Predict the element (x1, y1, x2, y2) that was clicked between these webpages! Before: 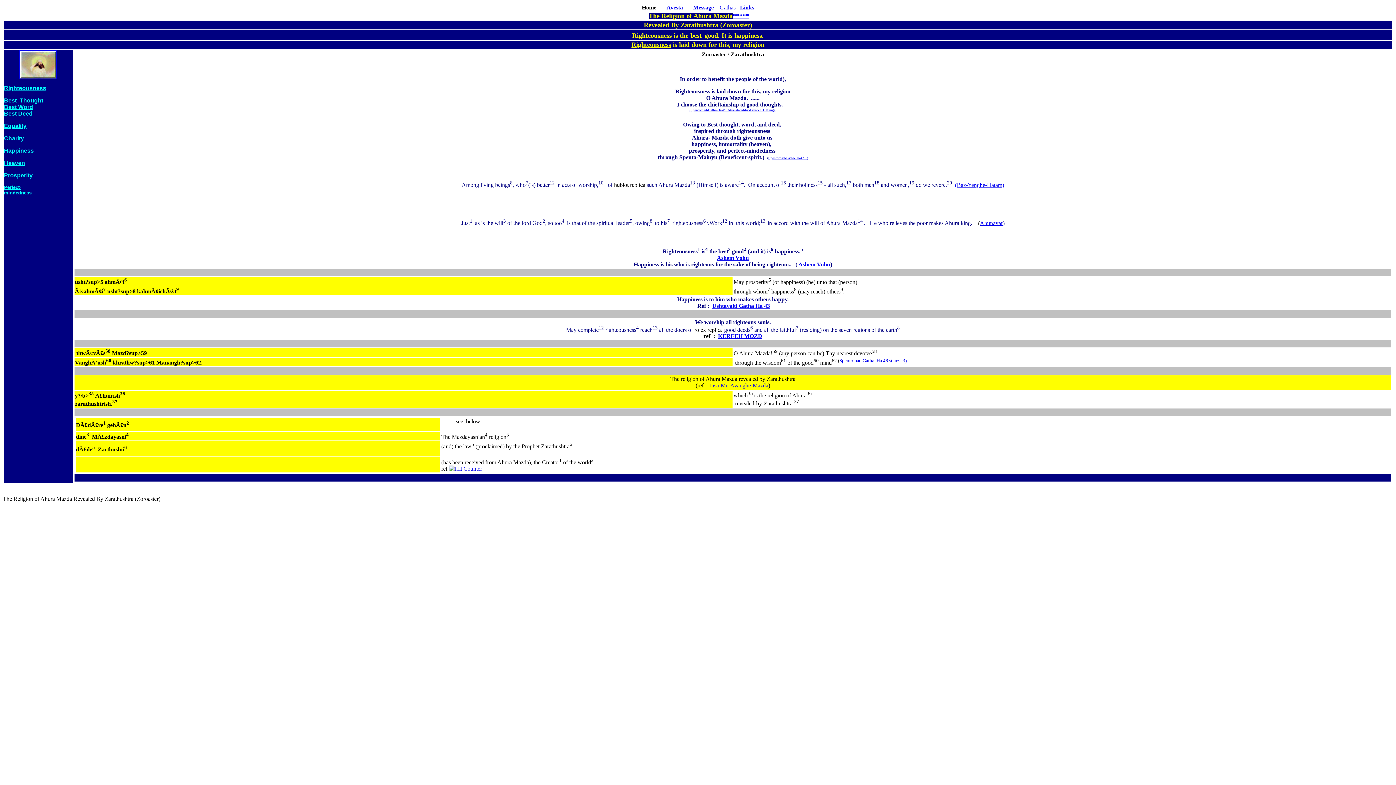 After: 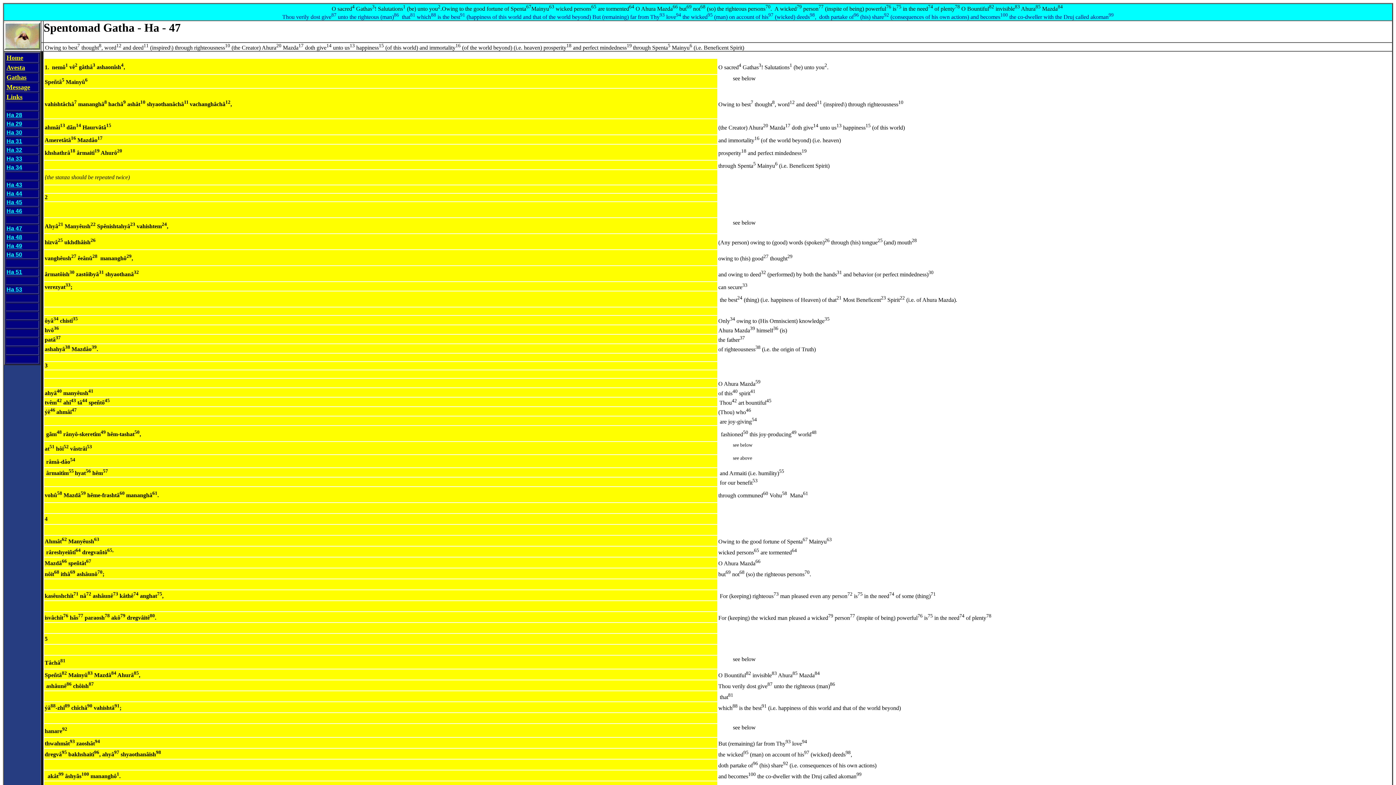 Action: bbox: (768, 156, 808, 160) label: Spentomad-Gatha-Ha-47.1)